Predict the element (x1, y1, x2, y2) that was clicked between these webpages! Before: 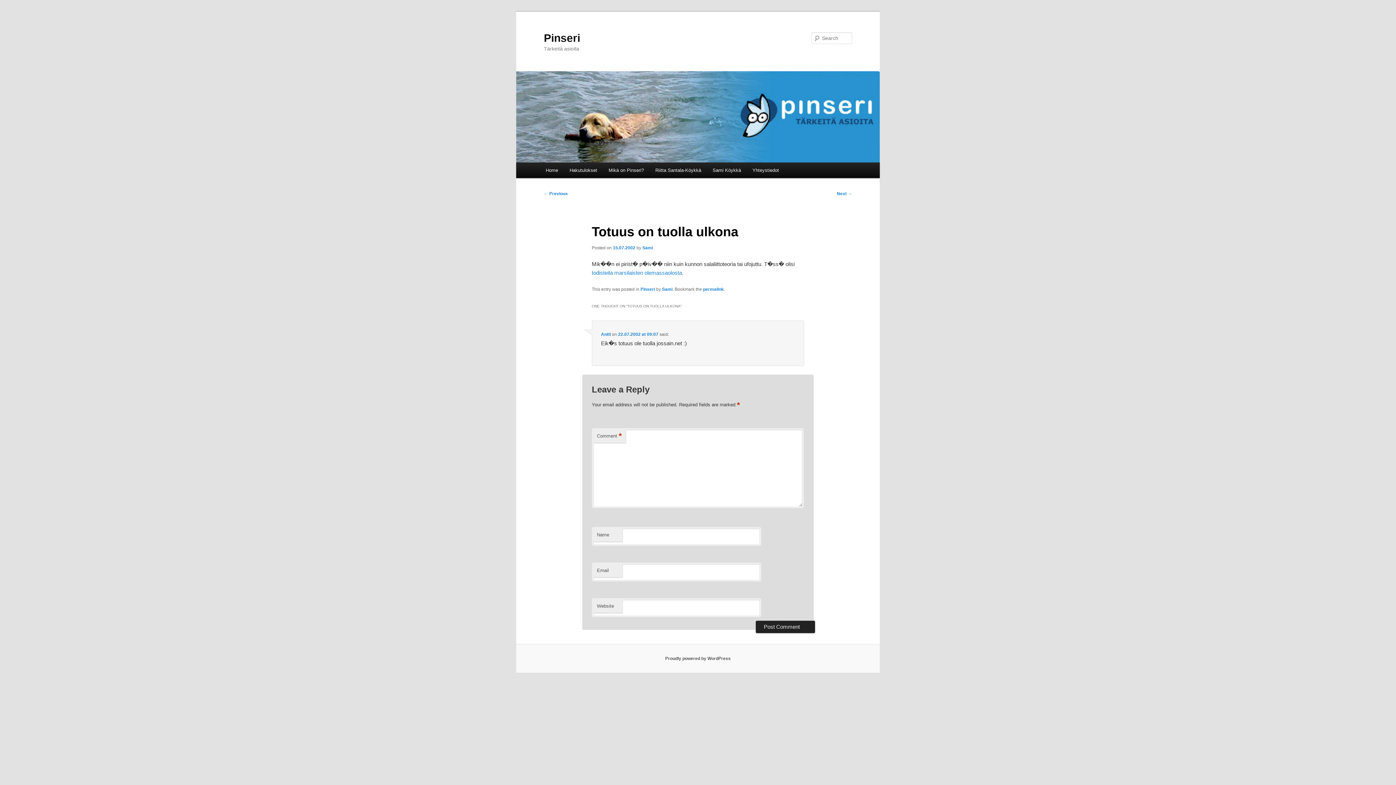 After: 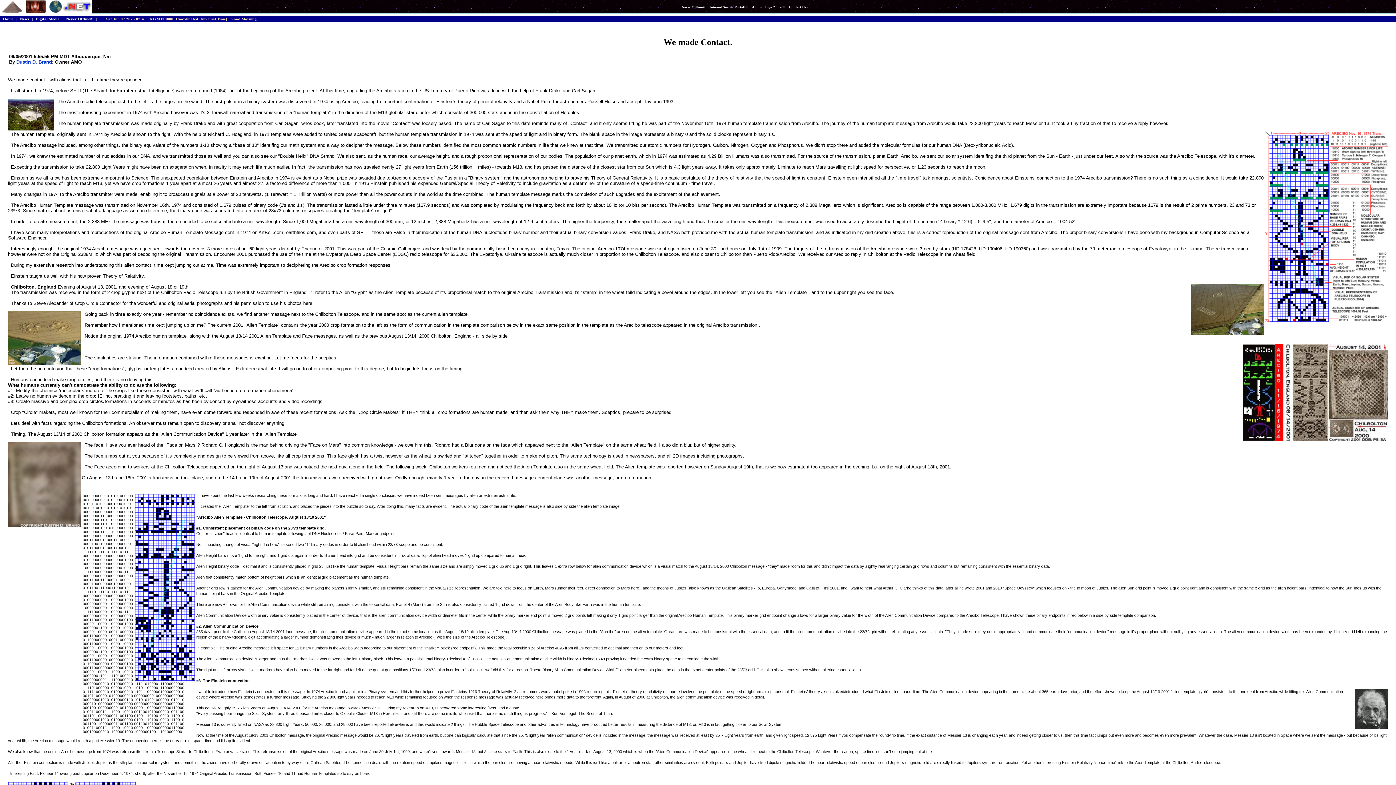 Action: bbox: (591, 269, 682, 276) label: todisteita marsilaisten olemassaolosta